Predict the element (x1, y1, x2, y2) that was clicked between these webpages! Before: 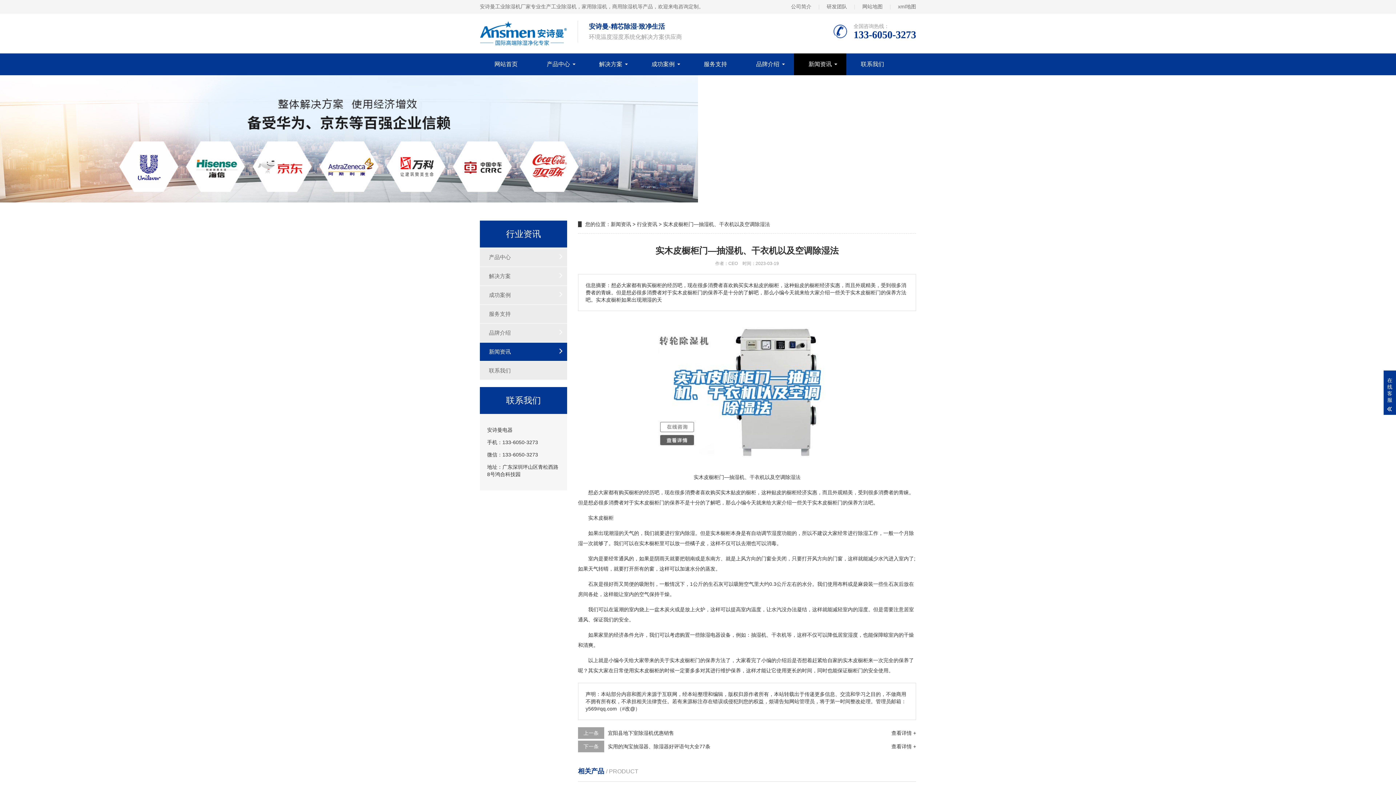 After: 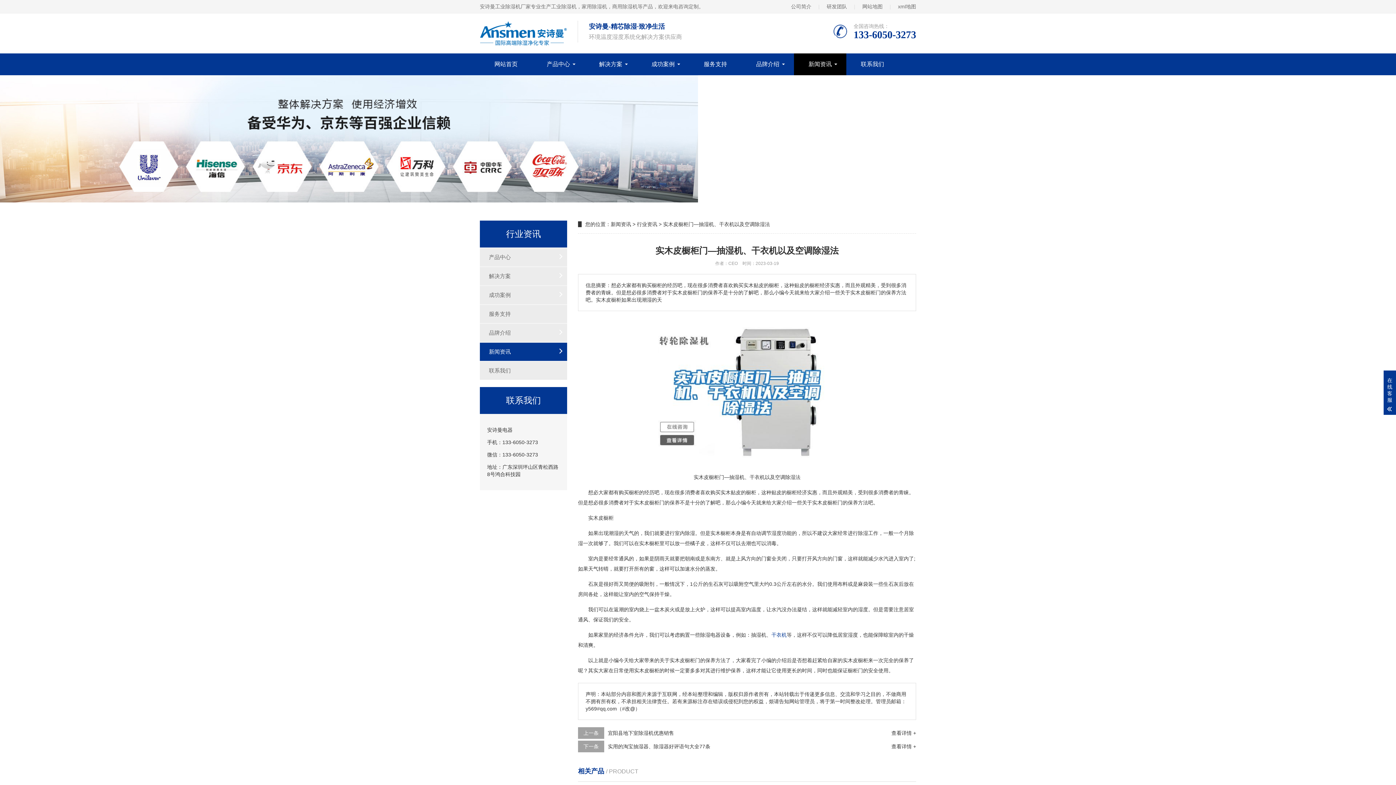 Action: bbox: (771, 632, 786, 638) label: 干衣机